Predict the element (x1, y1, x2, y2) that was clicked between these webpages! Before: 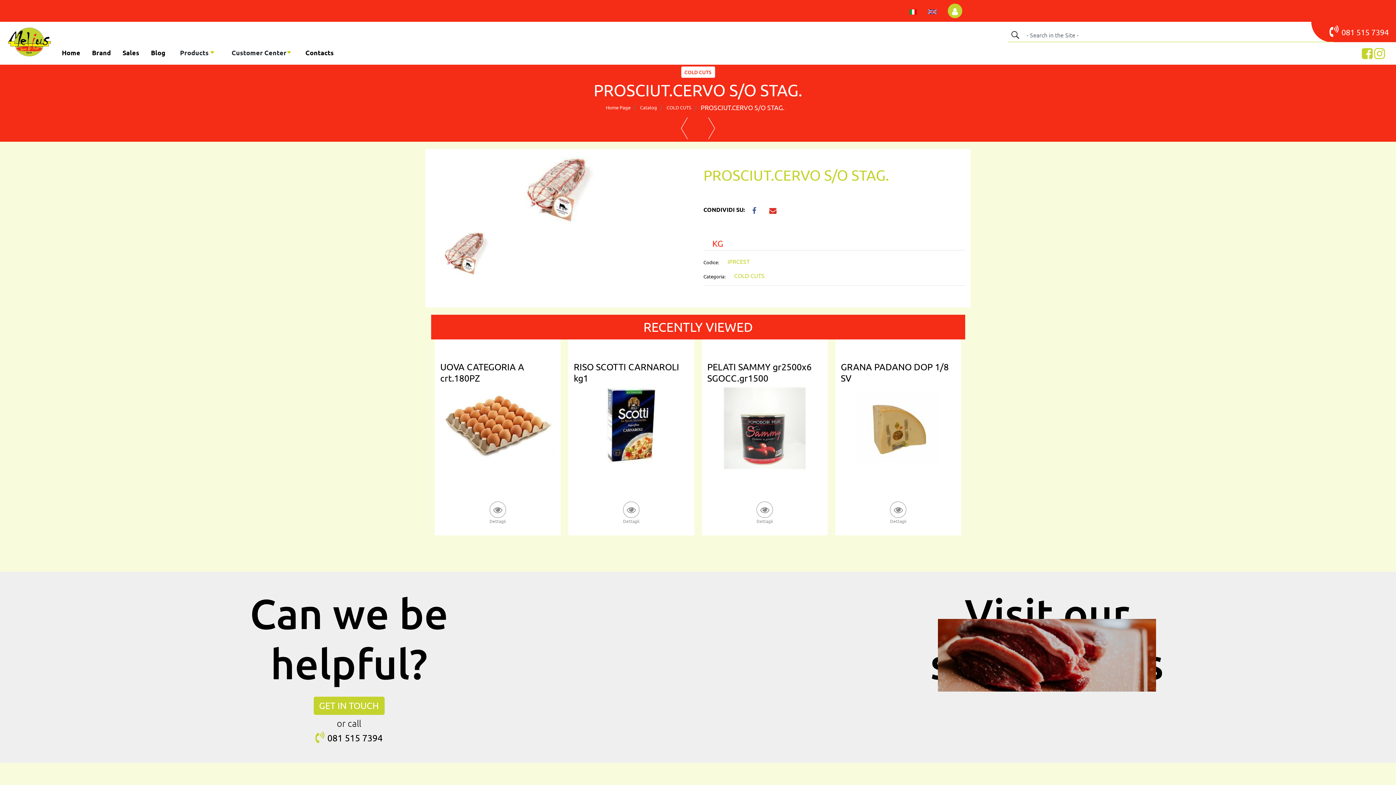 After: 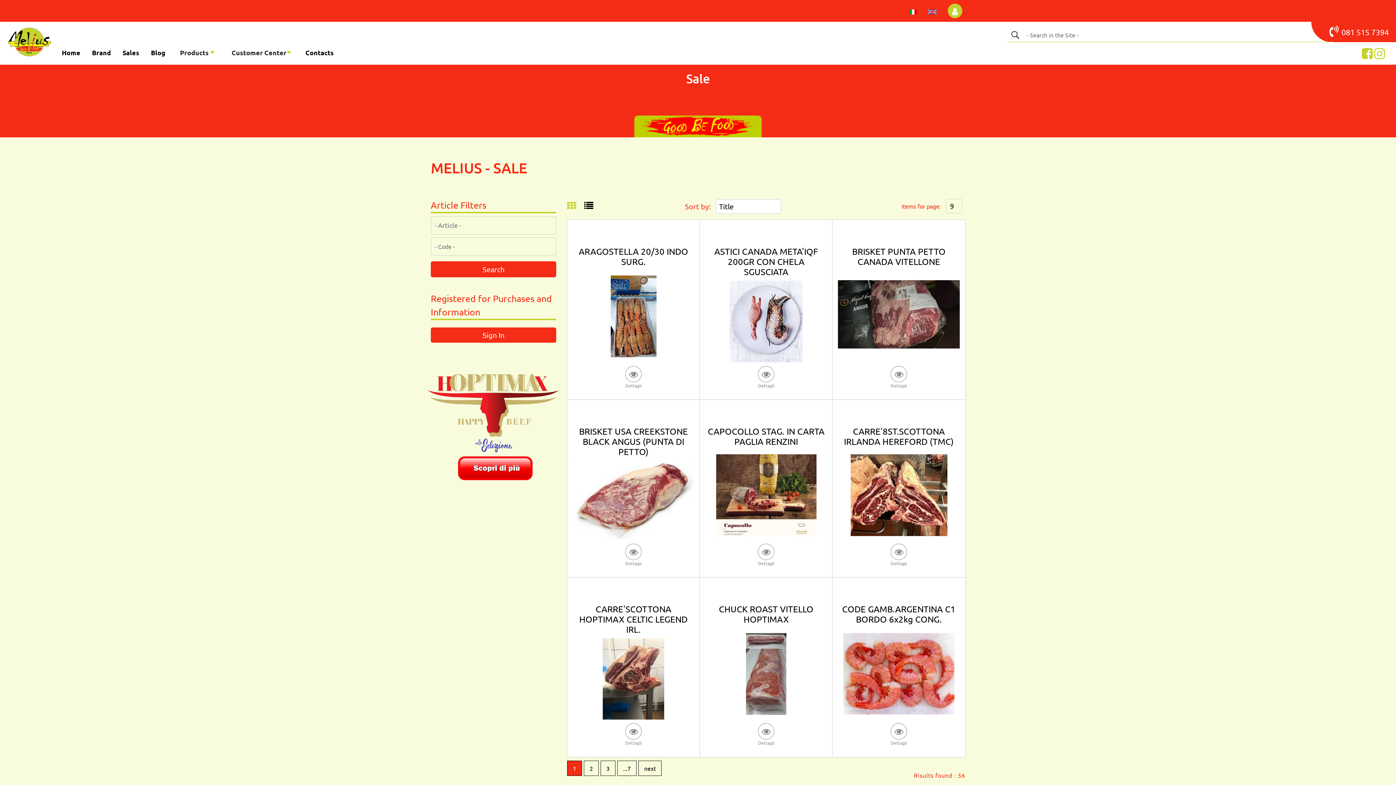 Action: bbox: (116, 42, 145, 64) label: Sales